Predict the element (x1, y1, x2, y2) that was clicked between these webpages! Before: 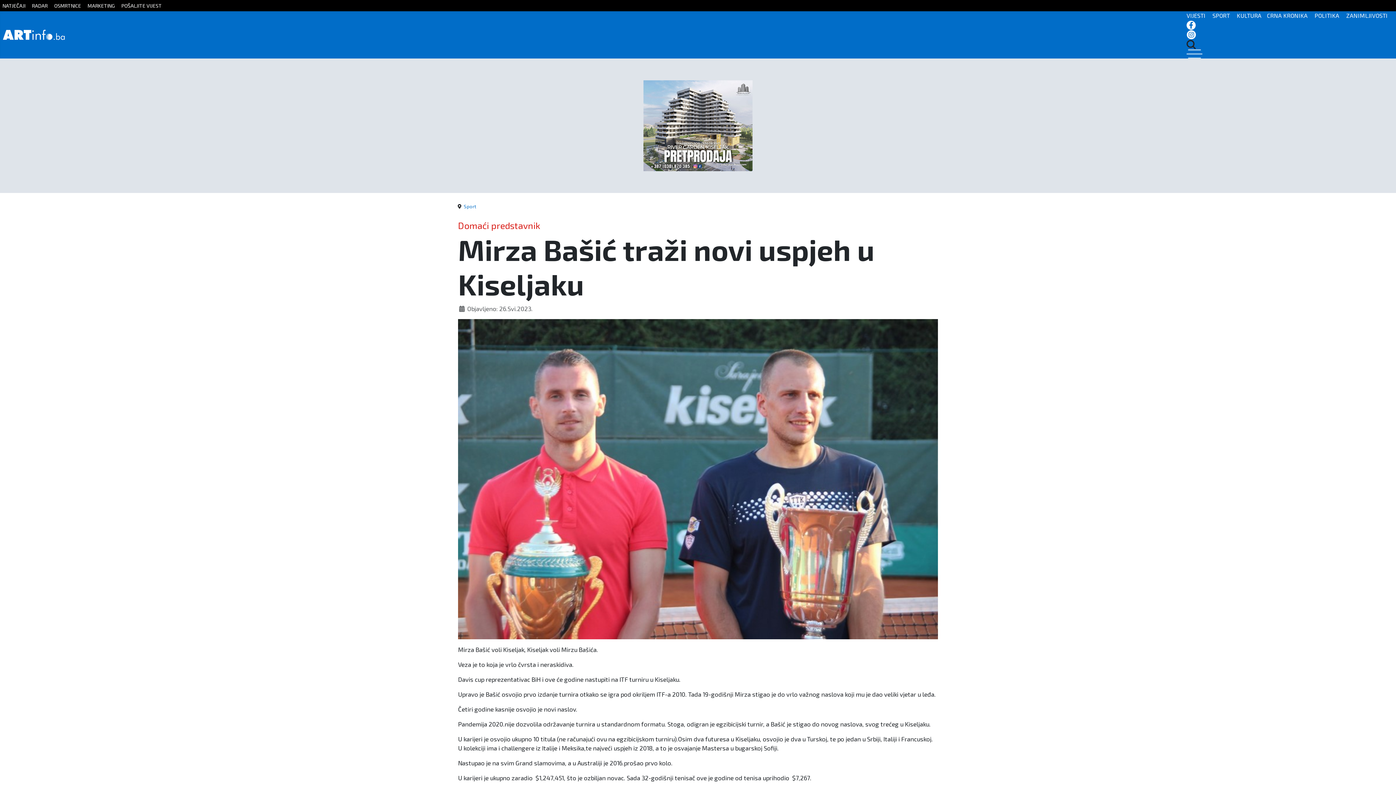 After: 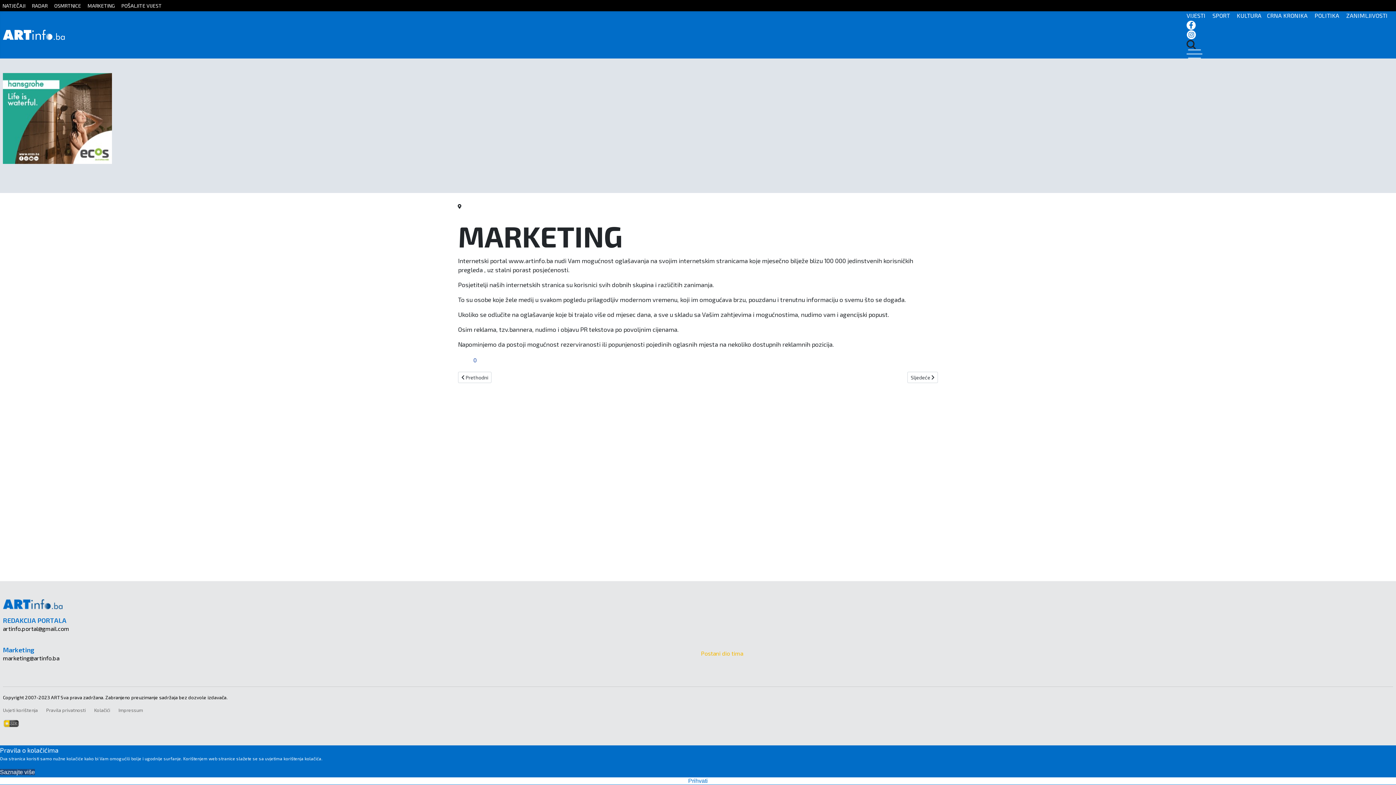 Action: bbox: (87, 2, 120, 8) label: MARKETING